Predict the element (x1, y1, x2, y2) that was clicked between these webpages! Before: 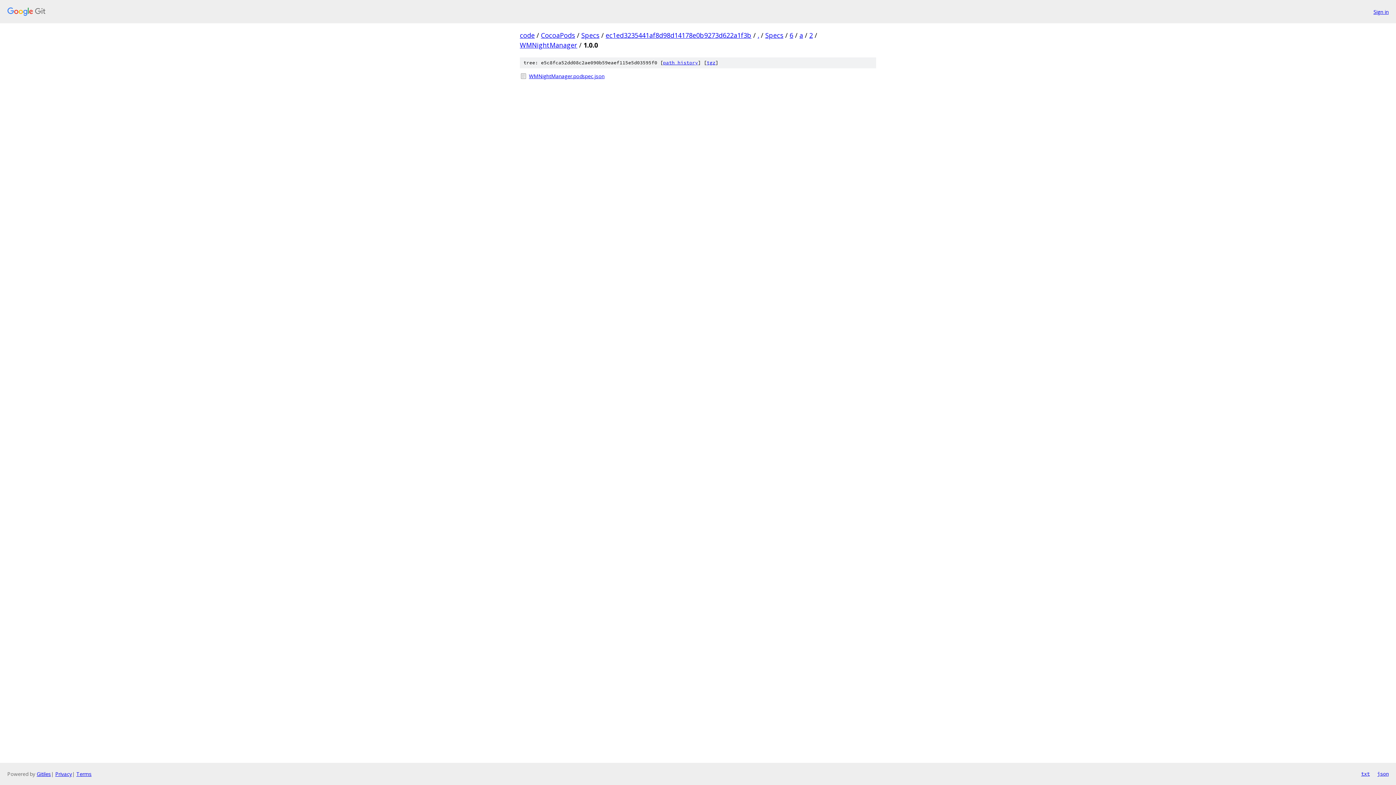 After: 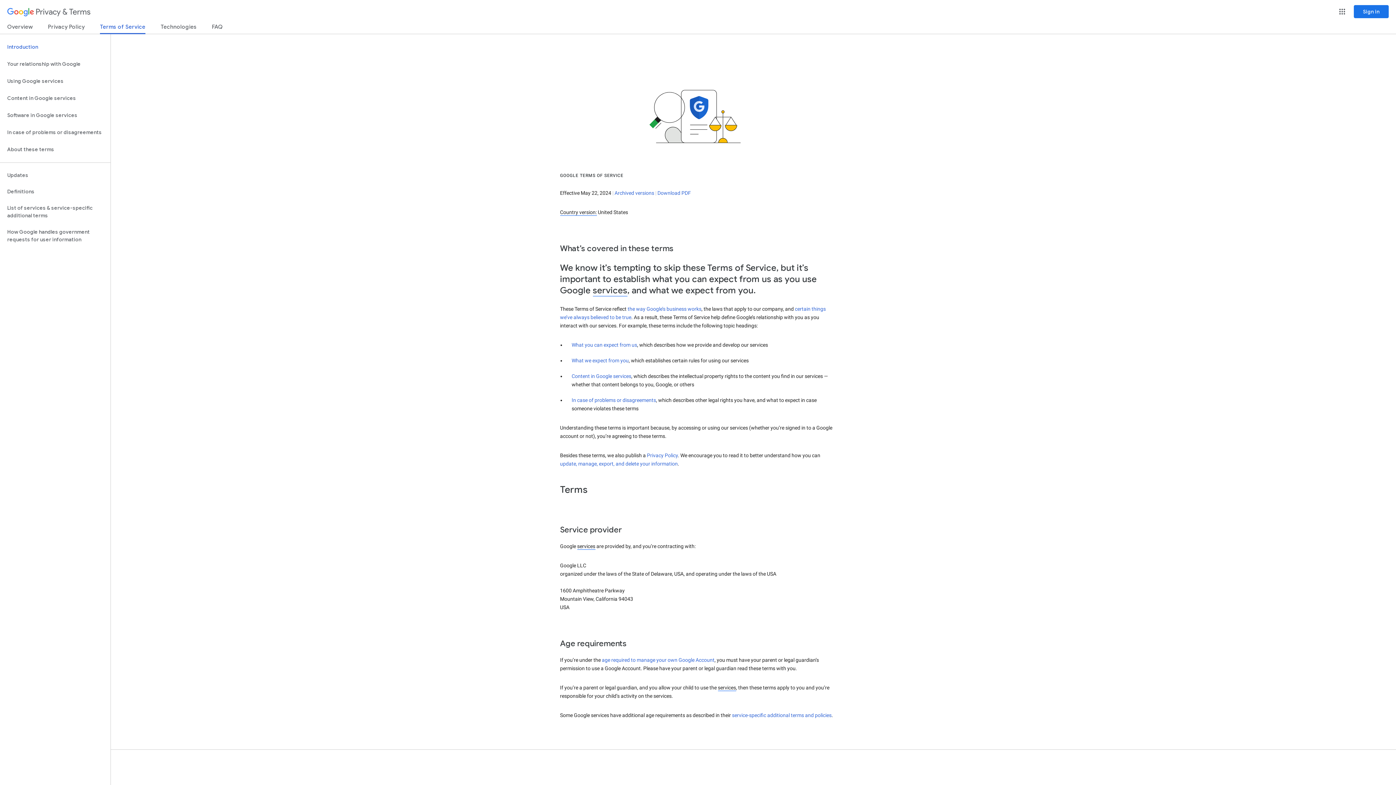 Action: label: Terms bbox: (76, 770, 91, 777)